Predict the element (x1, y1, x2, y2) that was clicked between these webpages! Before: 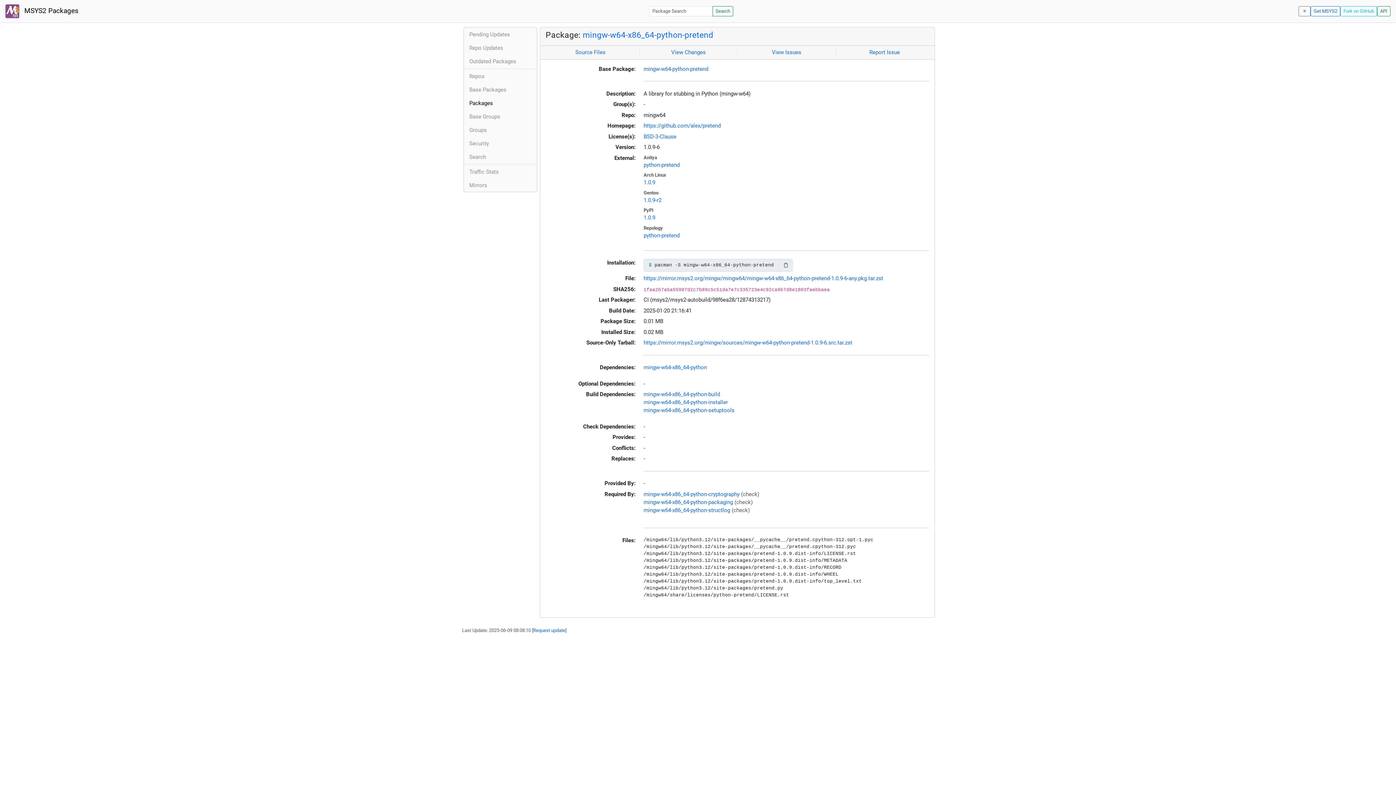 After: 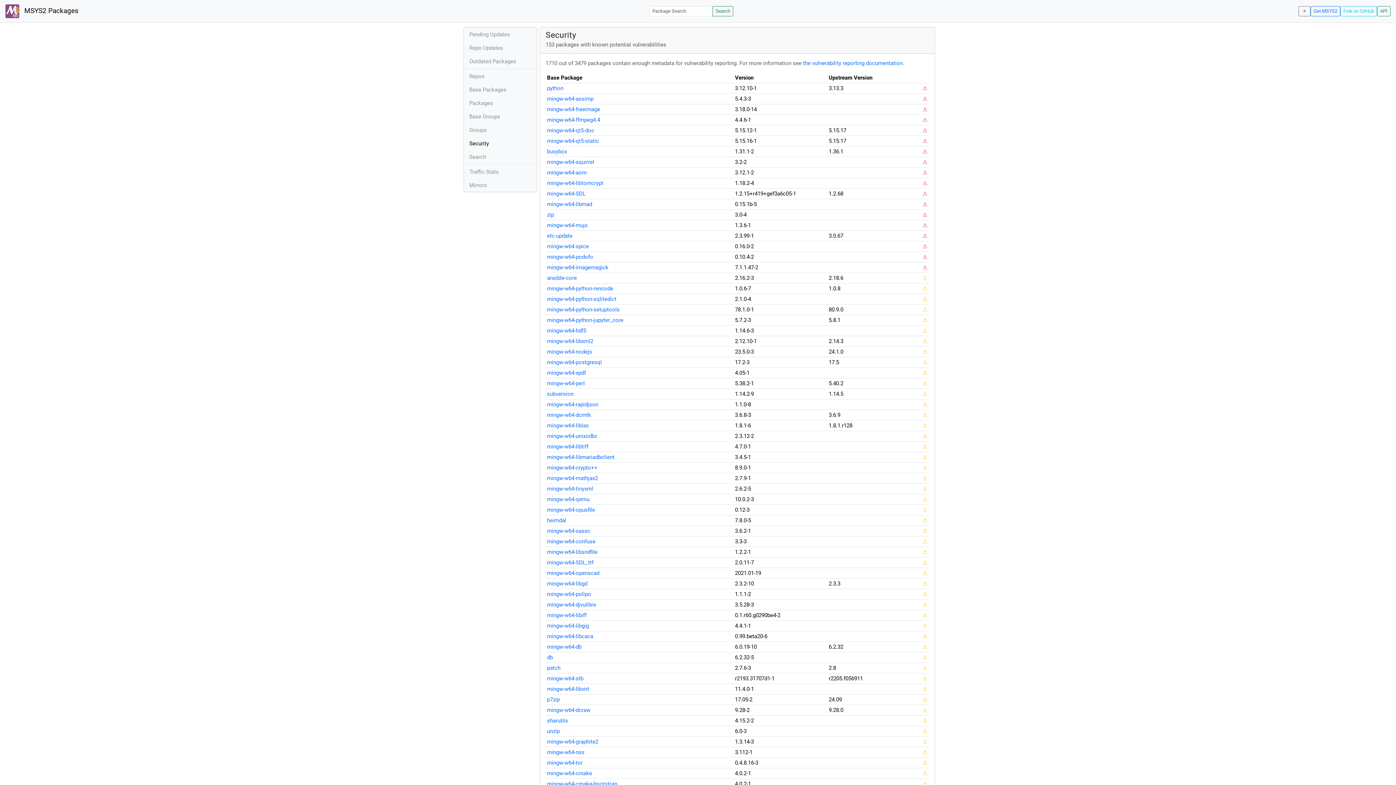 Action: bbox: (464, 136, 536, 150) label: Security